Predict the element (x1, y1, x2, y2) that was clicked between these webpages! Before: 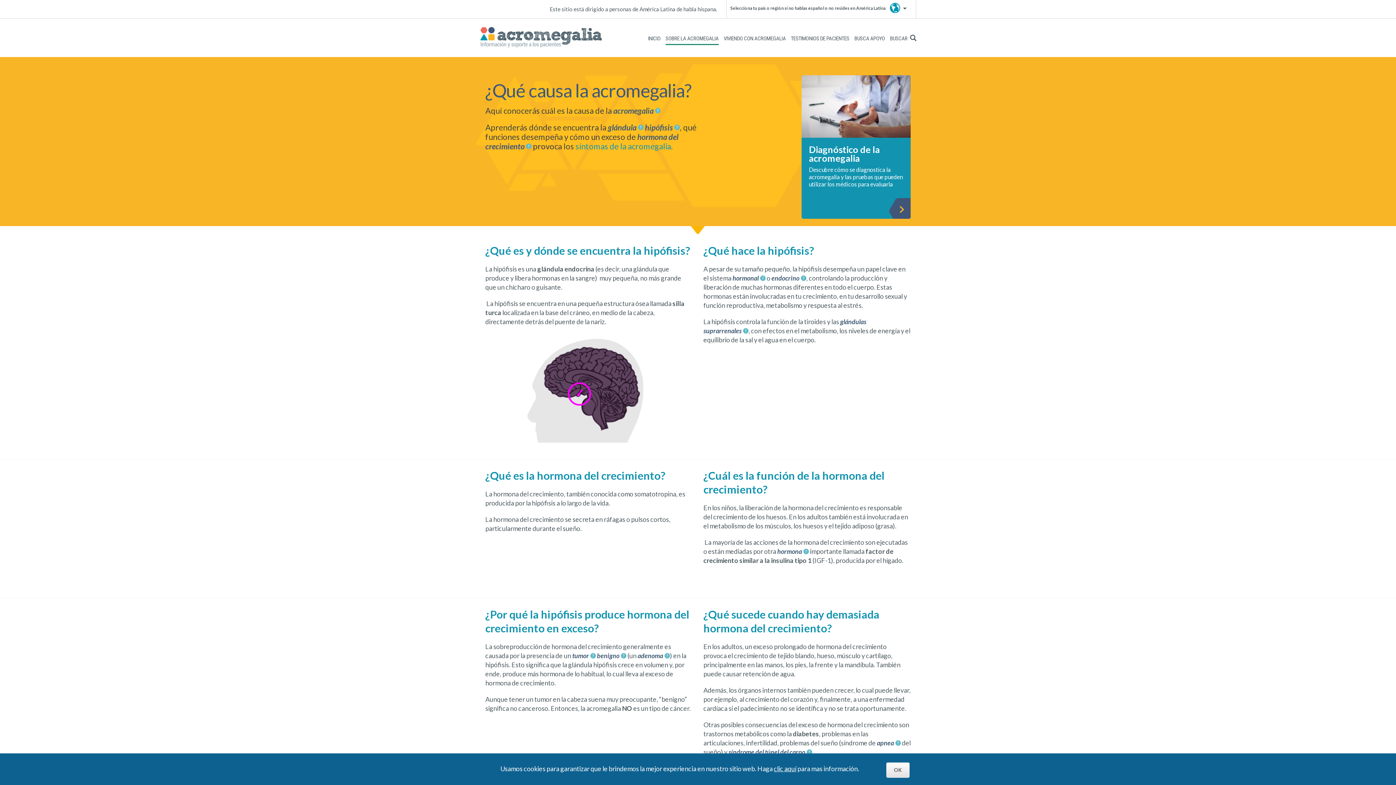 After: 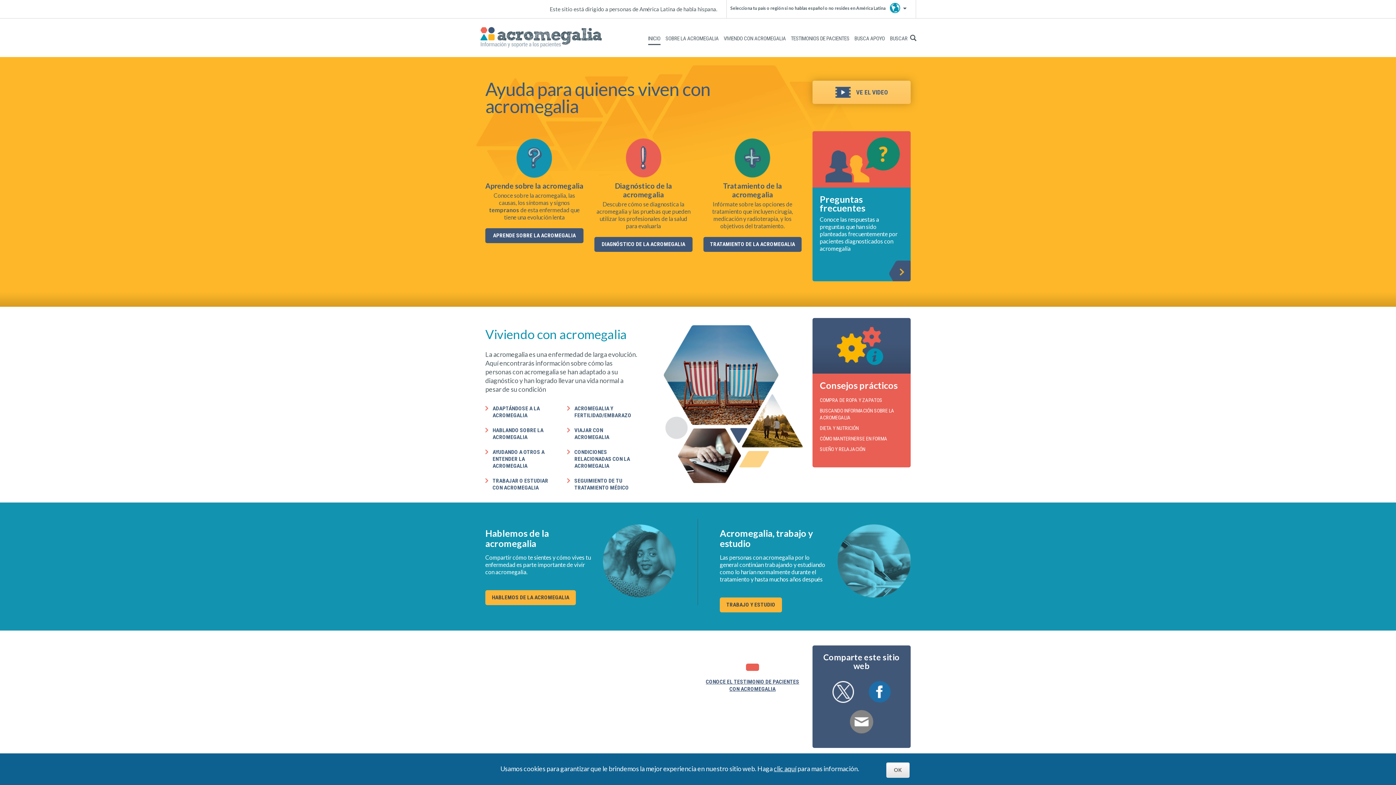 Action: bbox: (480, 34, 602, 40)